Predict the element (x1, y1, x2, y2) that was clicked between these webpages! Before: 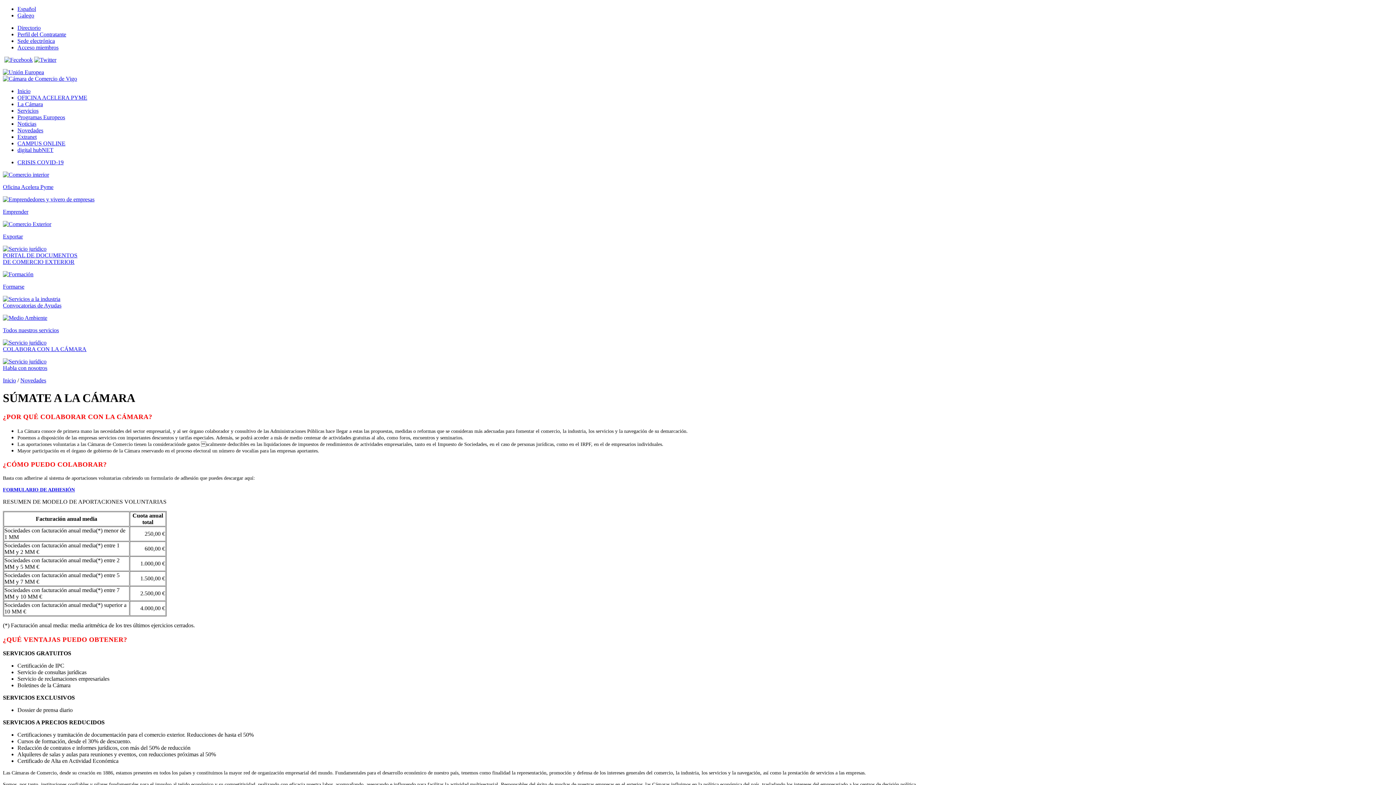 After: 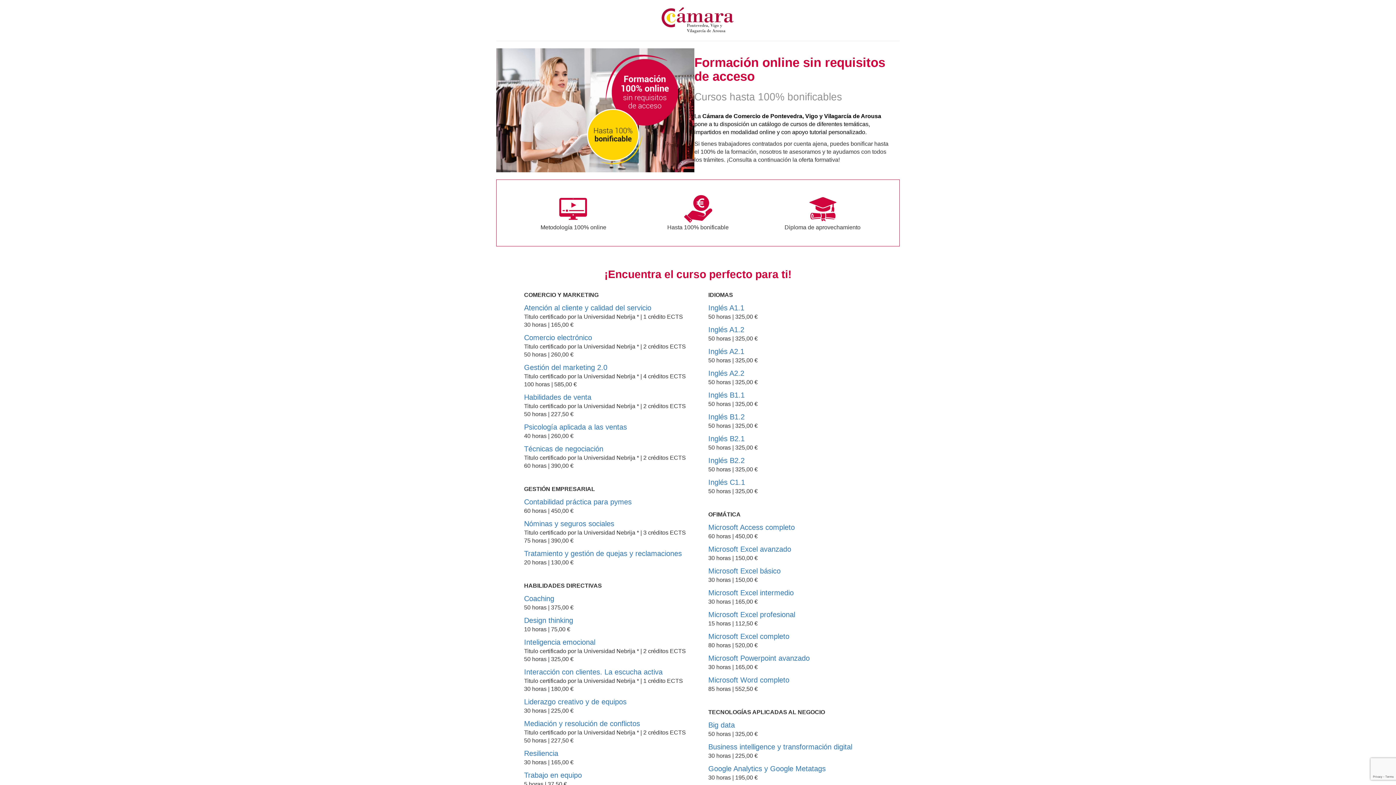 Action: label: CAMPUS ONLINE bbox: (17, 140, 65, 146)